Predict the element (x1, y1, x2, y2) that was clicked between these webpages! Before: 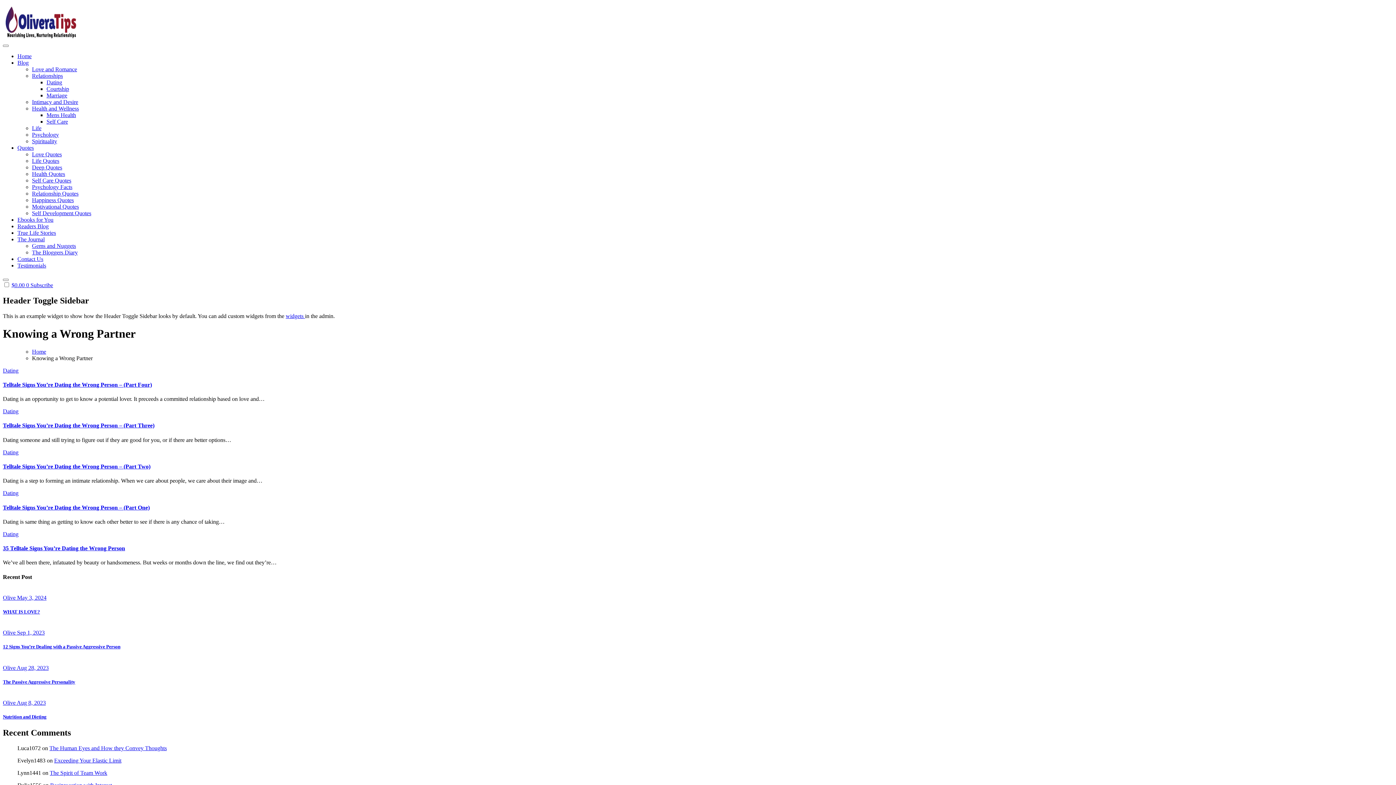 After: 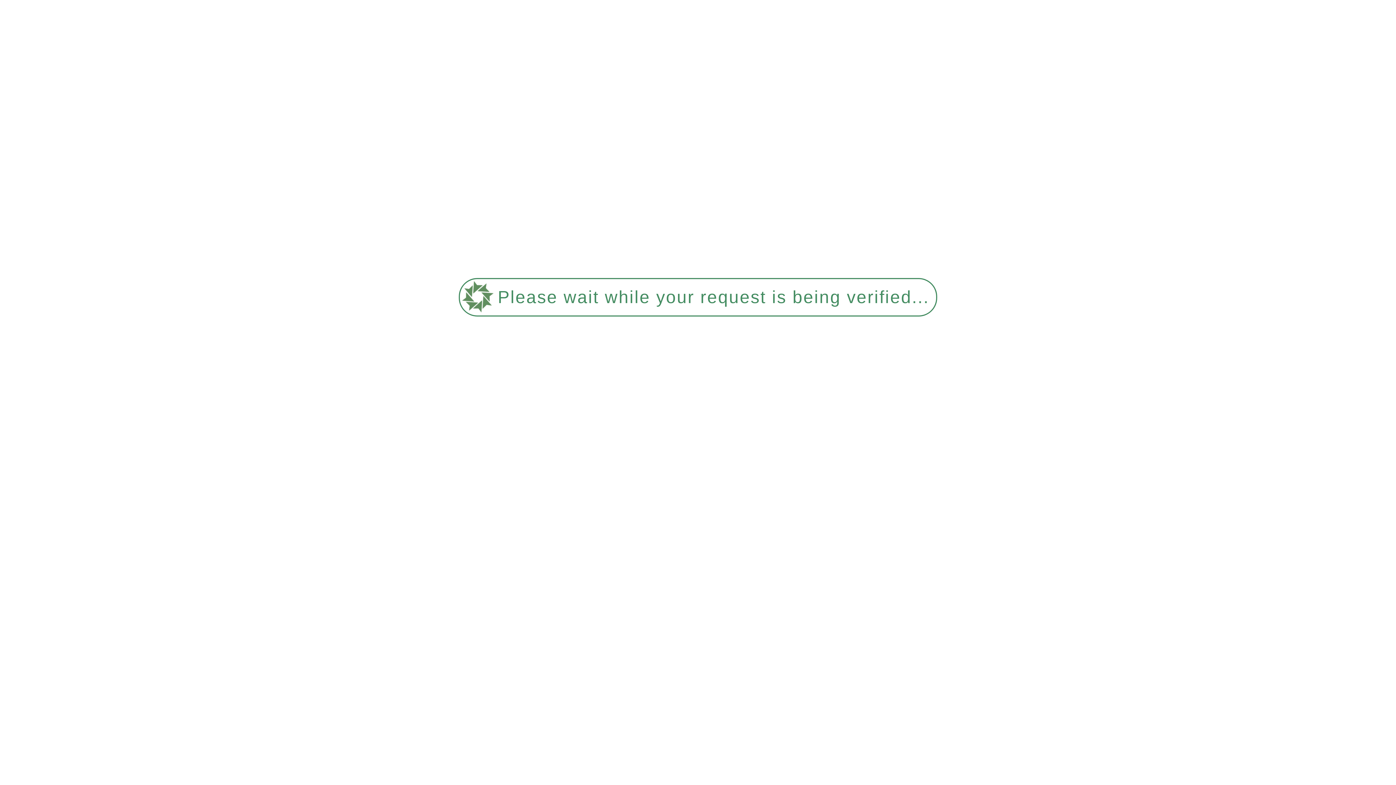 Action: bbox: (2, 531, 18, 537) label: Dating